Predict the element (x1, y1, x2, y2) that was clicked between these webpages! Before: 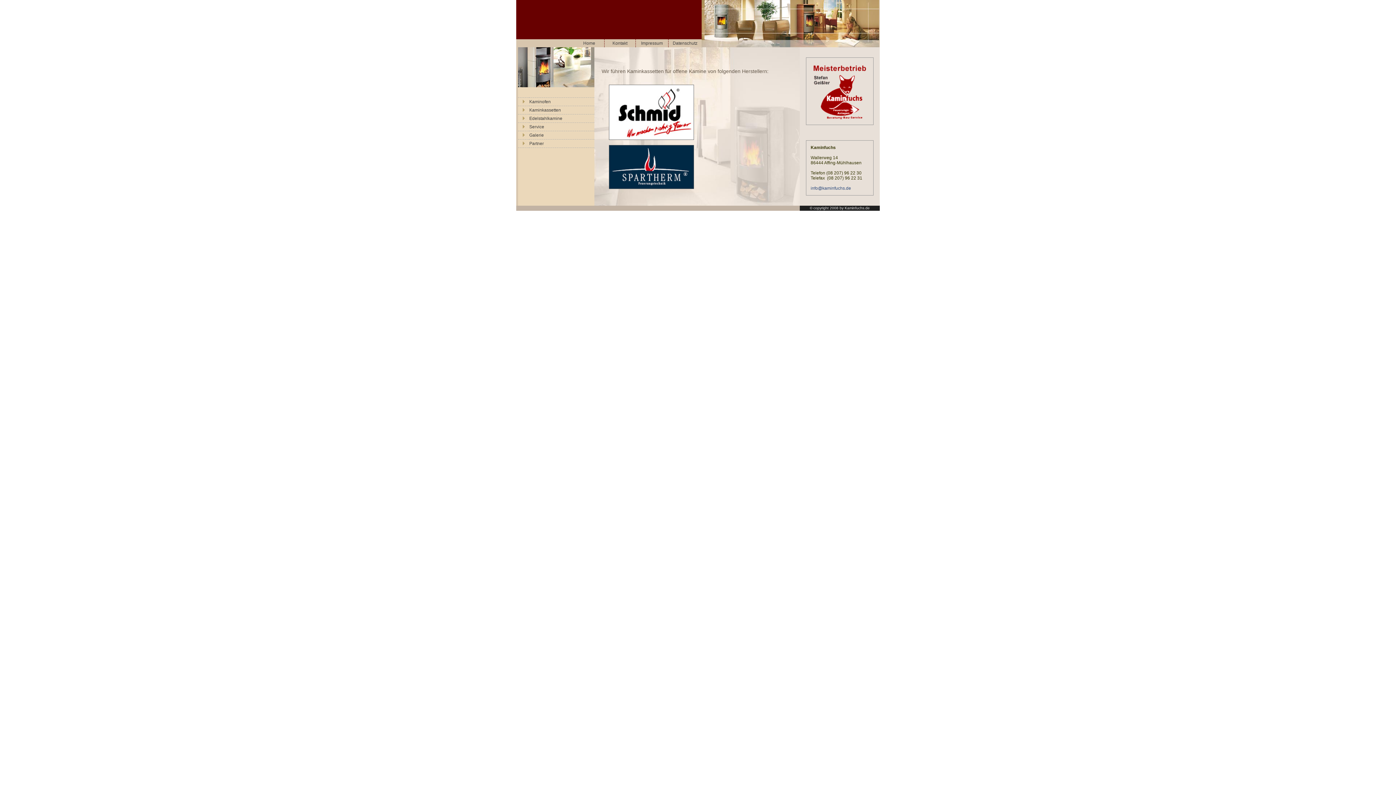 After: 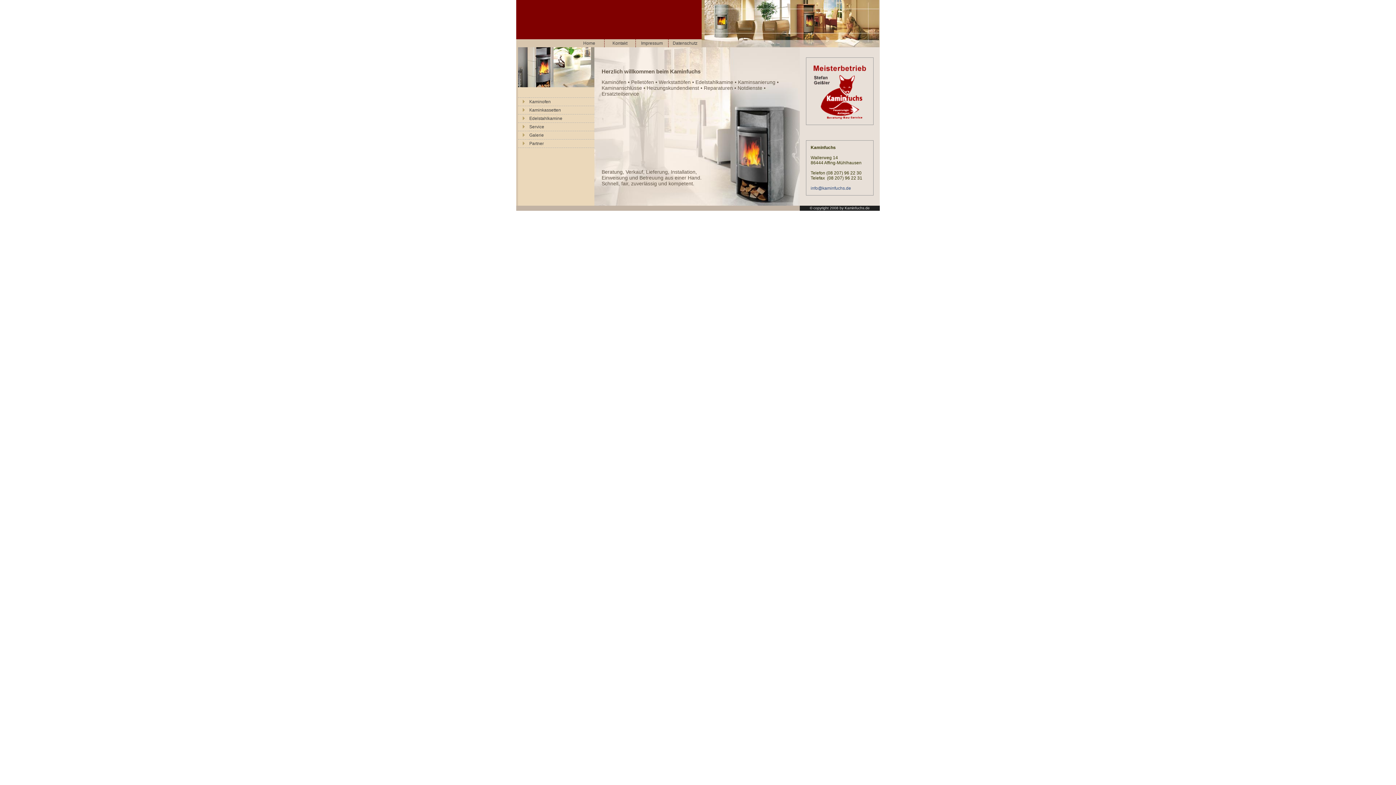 Action: bbox: (583, 40, 595, 45) label: Home